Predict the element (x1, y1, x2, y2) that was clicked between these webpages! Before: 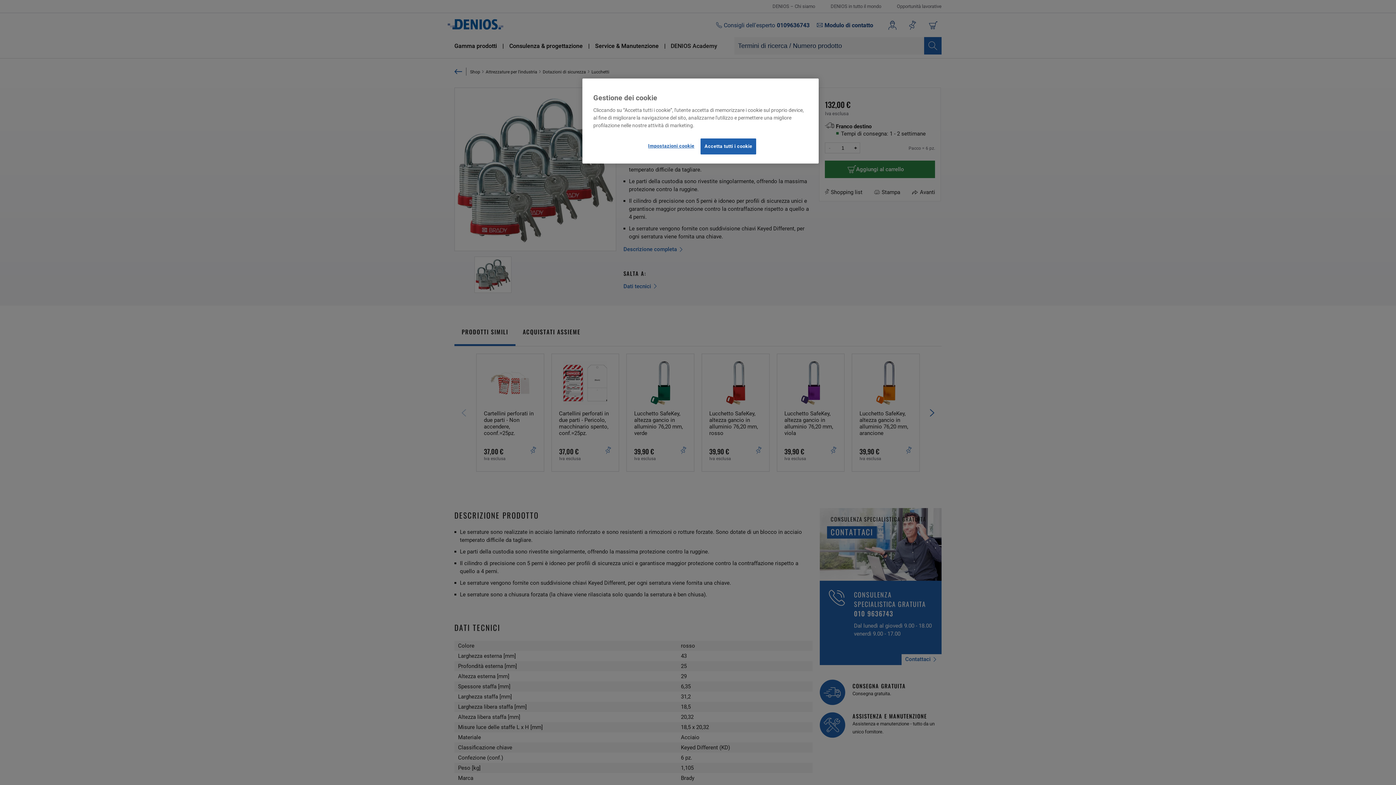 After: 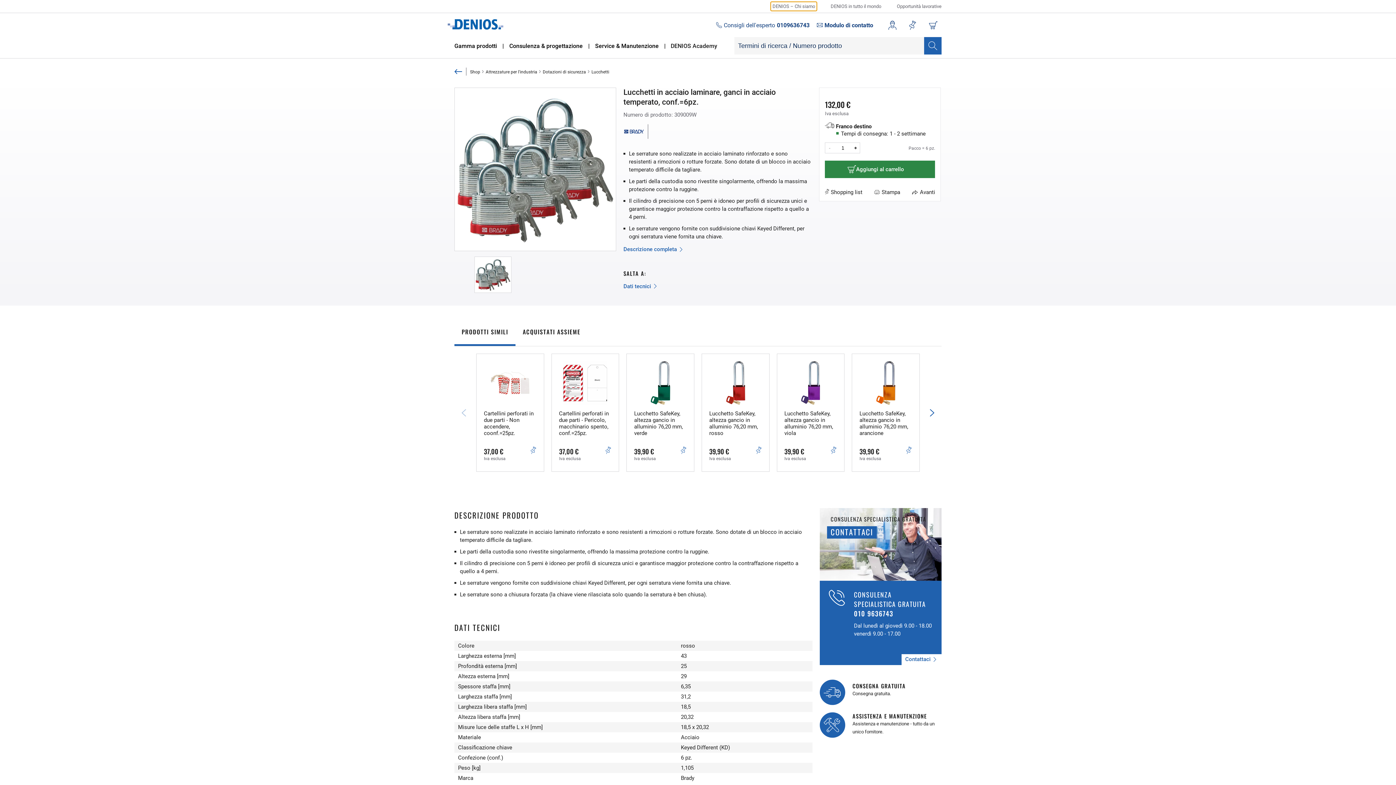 Action: bbox: (700, 138, 756, 154) label: Accetta tutti i cookie